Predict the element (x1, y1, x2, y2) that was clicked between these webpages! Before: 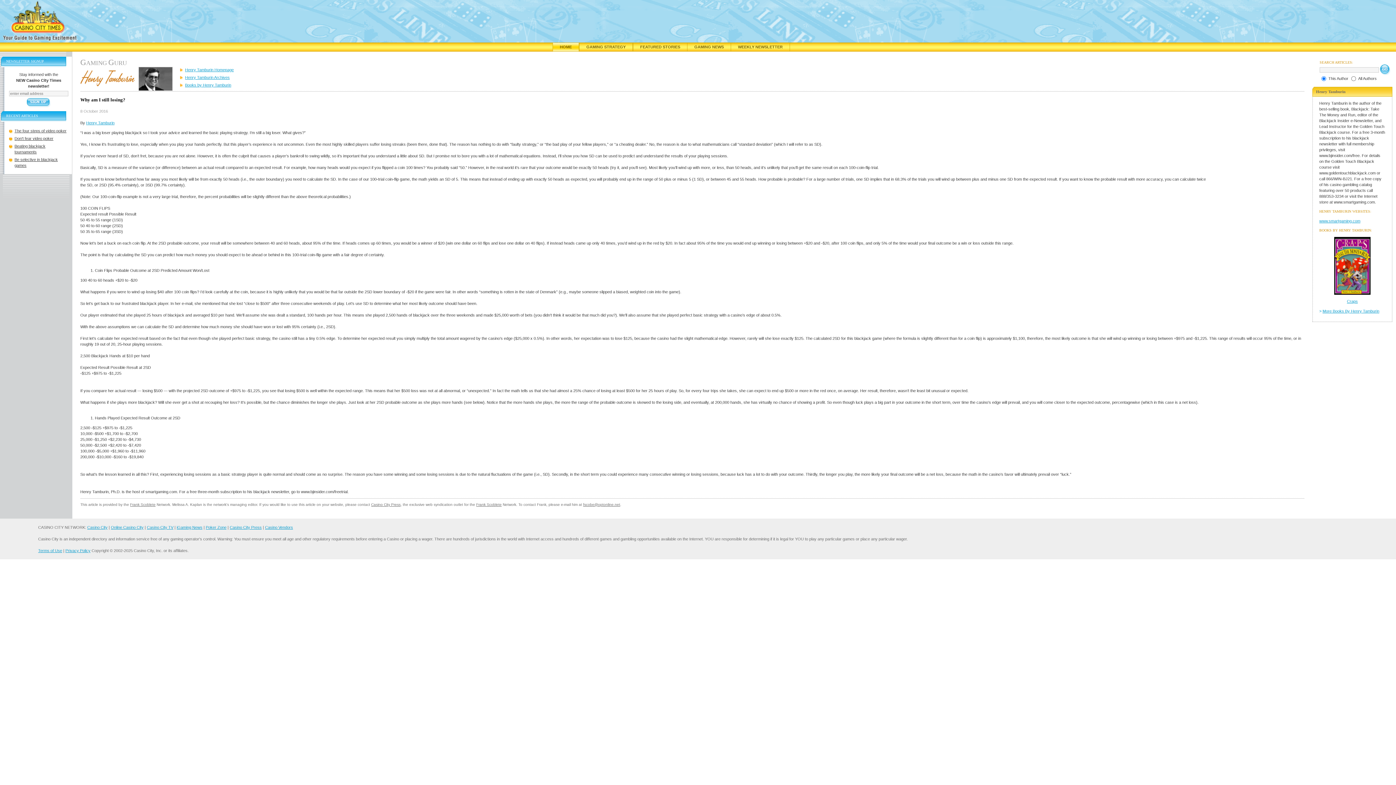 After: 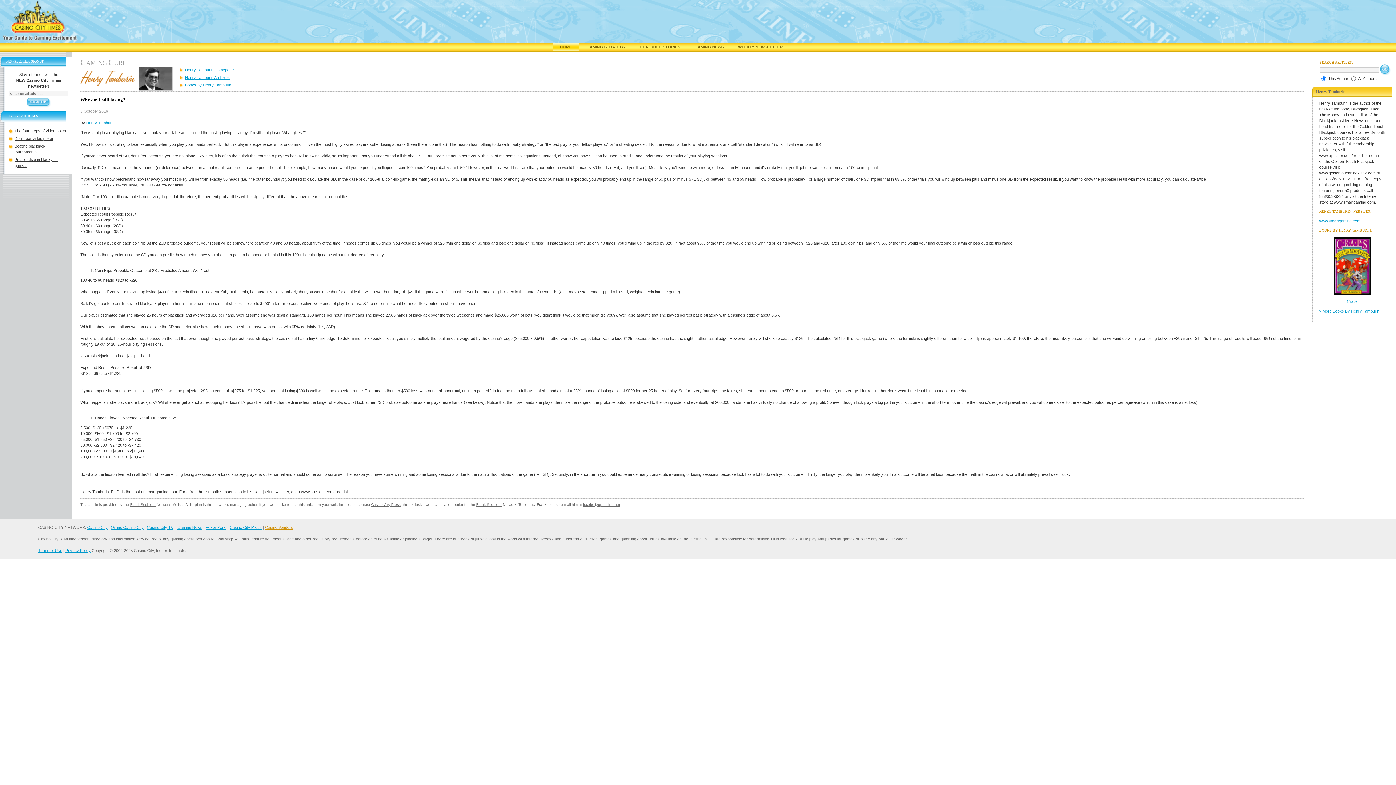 Action: bbox: (265, 525, 293, 529) label: Casino Vendors